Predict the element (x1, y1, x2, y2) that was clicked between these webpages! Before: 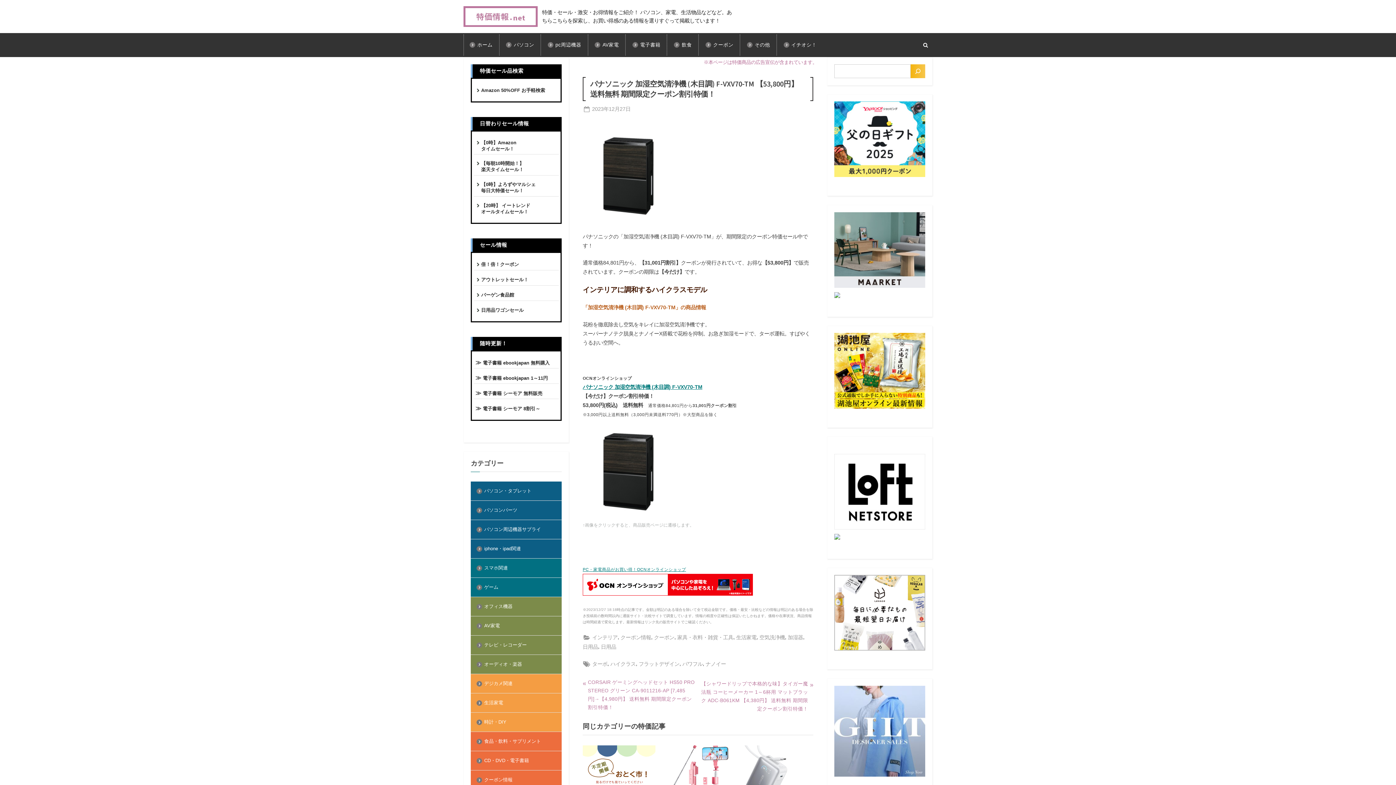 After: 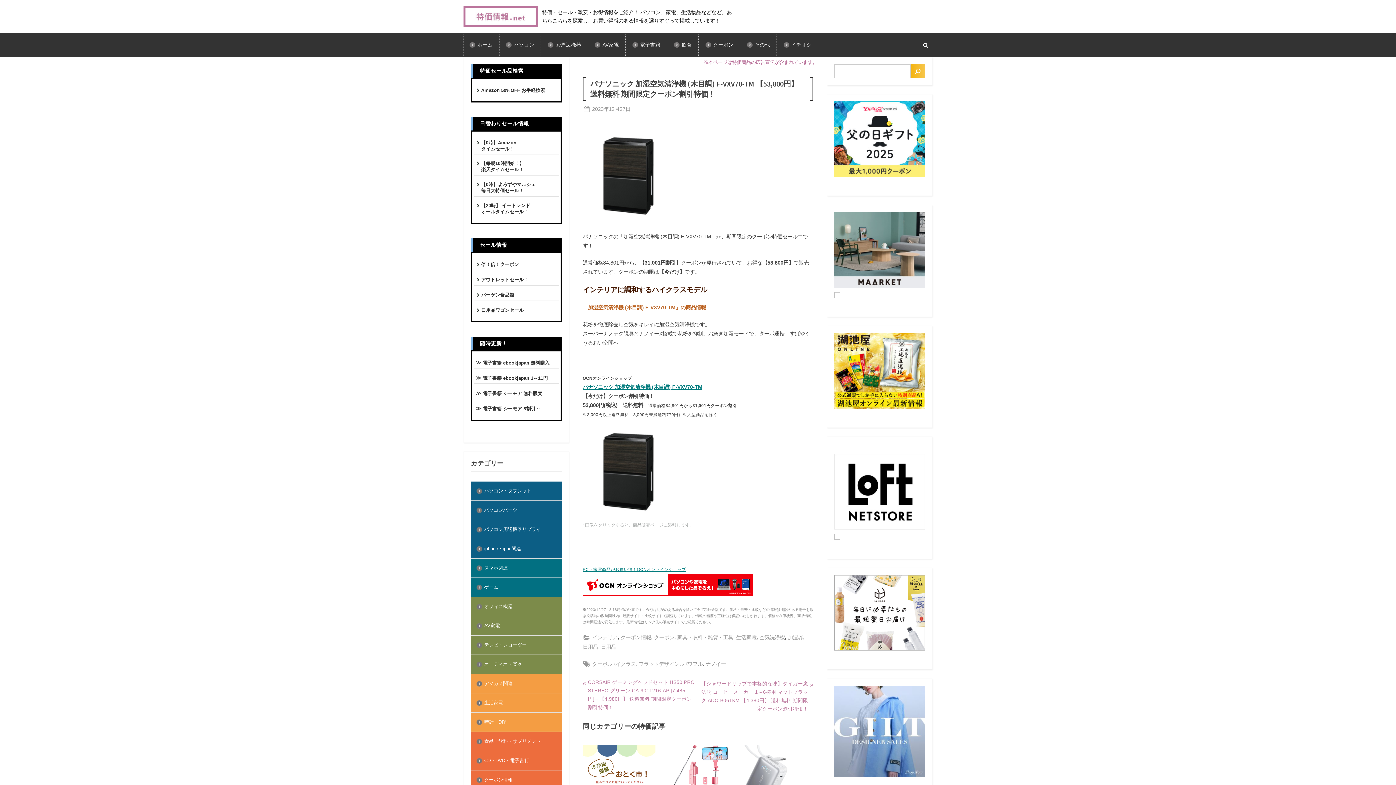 Action: label: Posted on
2023年12月27日 bbox: (592, 104, 630, 113)